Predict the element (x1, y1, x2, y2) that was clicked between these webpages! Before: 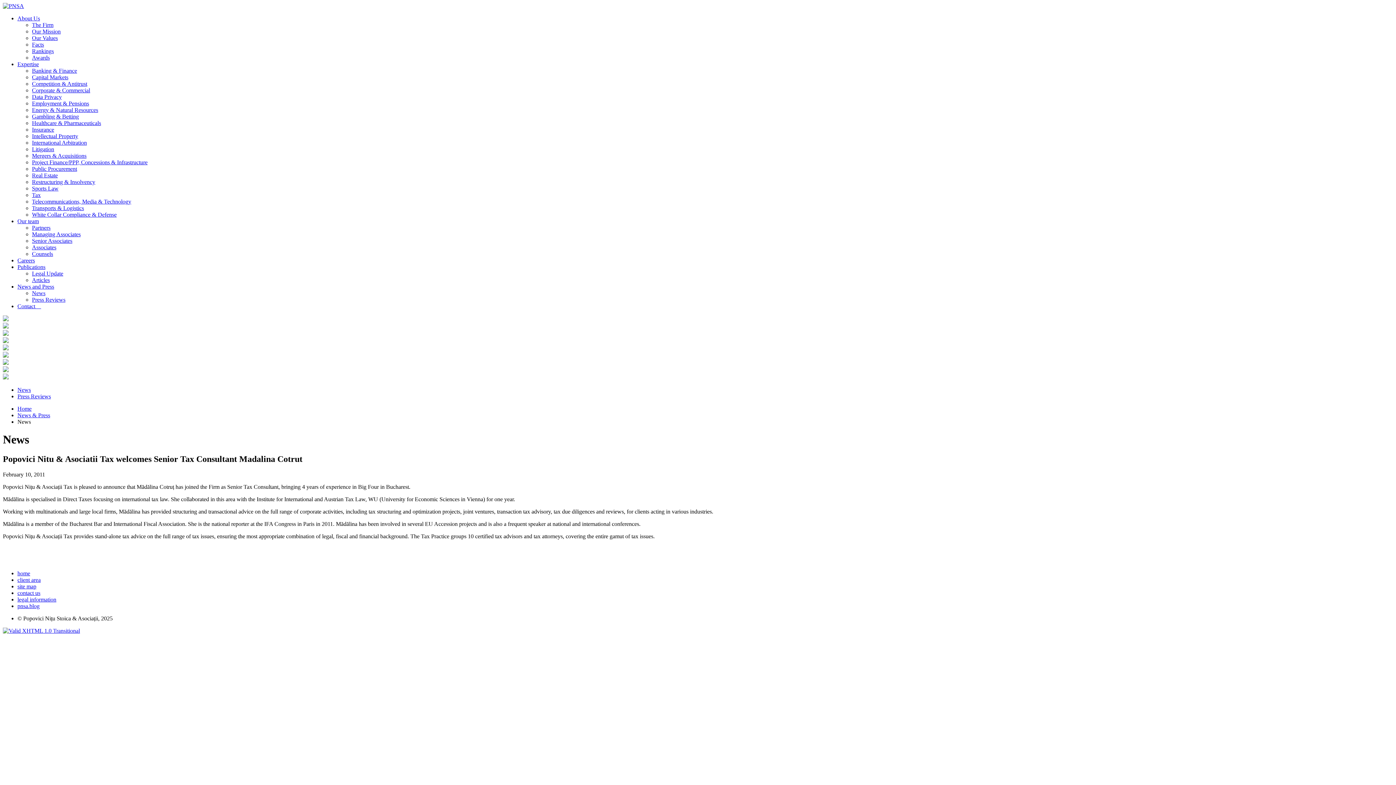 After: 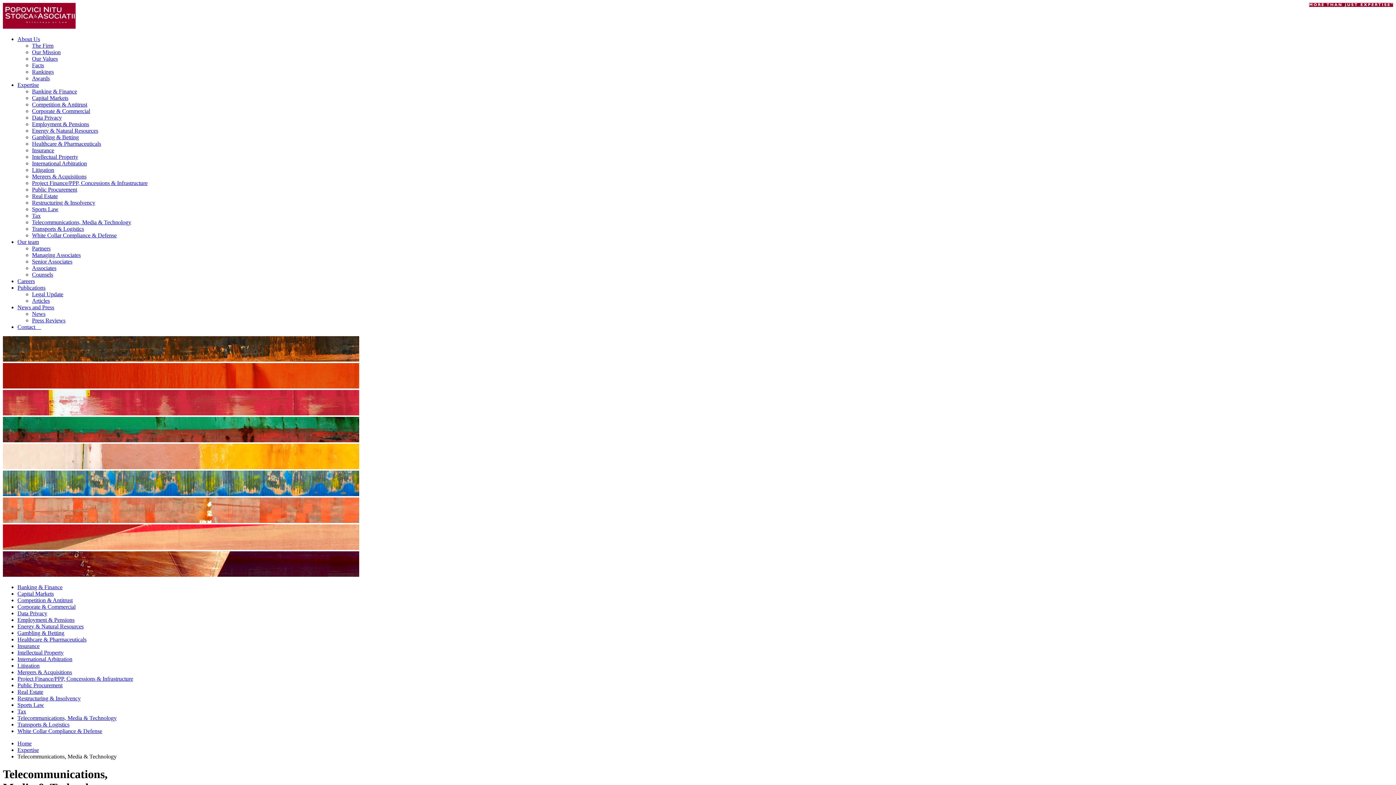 Action: bbox: (32, 198, 131, 204) label: Telecommunications, Media & Technology